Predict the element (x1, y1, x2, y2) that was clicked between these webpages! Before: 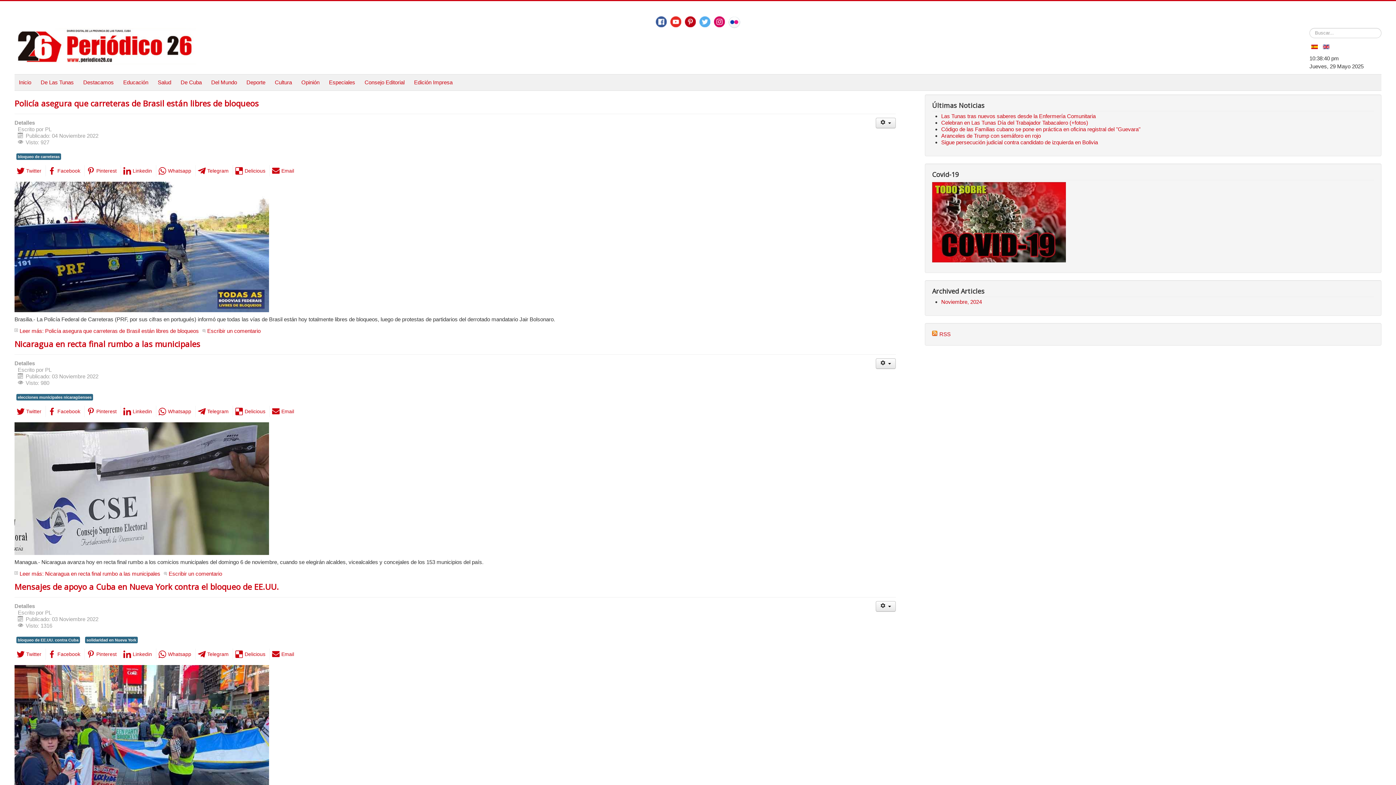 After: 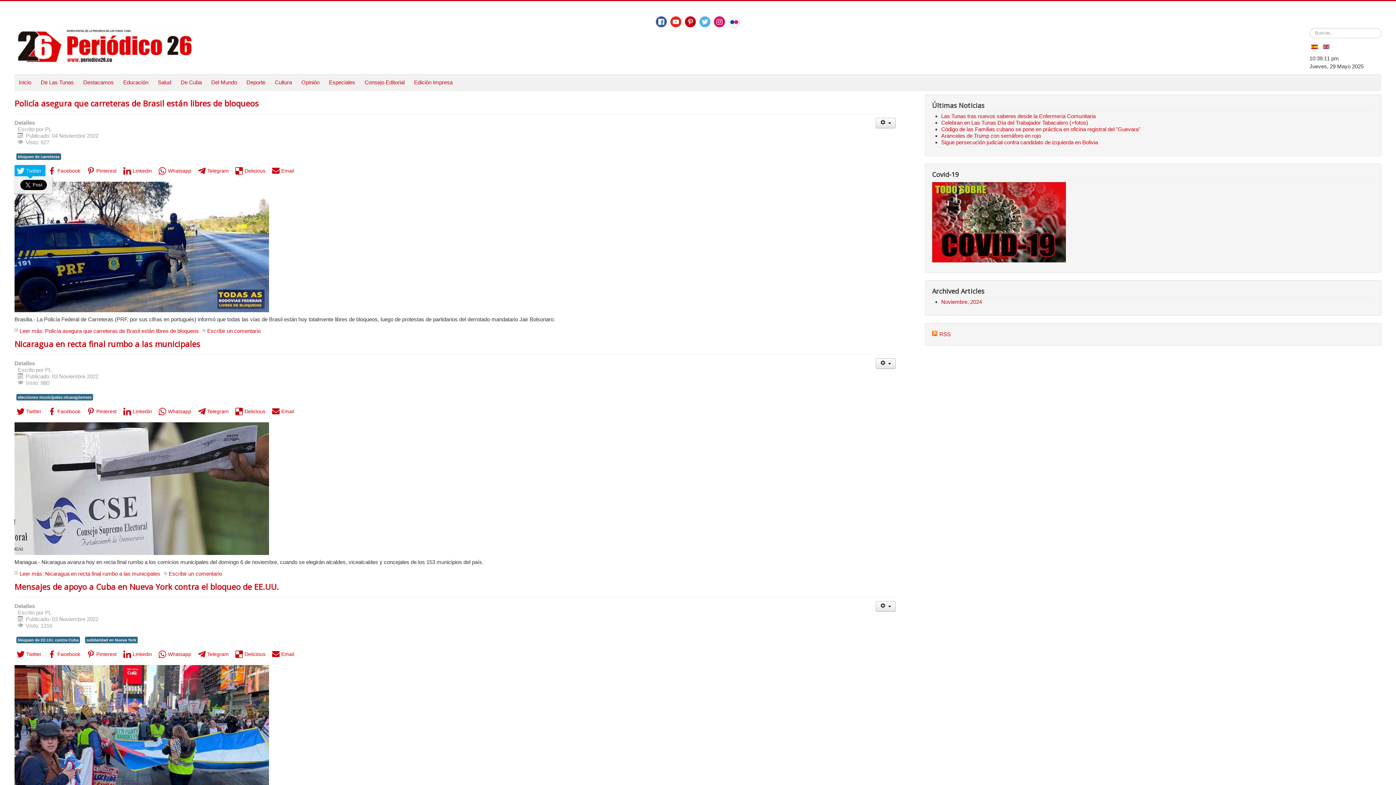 Action: bbox: (16, 166, 42, 174) label: Twitter